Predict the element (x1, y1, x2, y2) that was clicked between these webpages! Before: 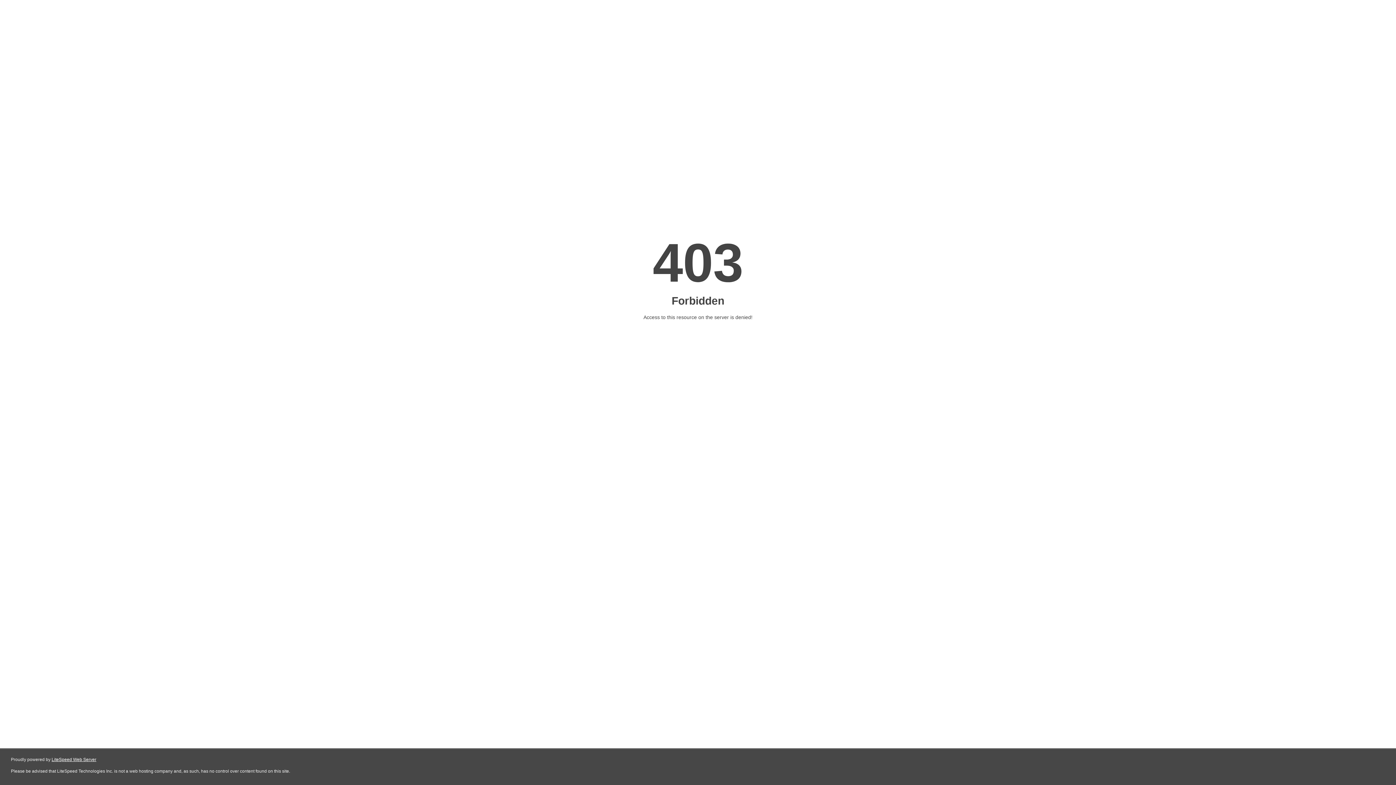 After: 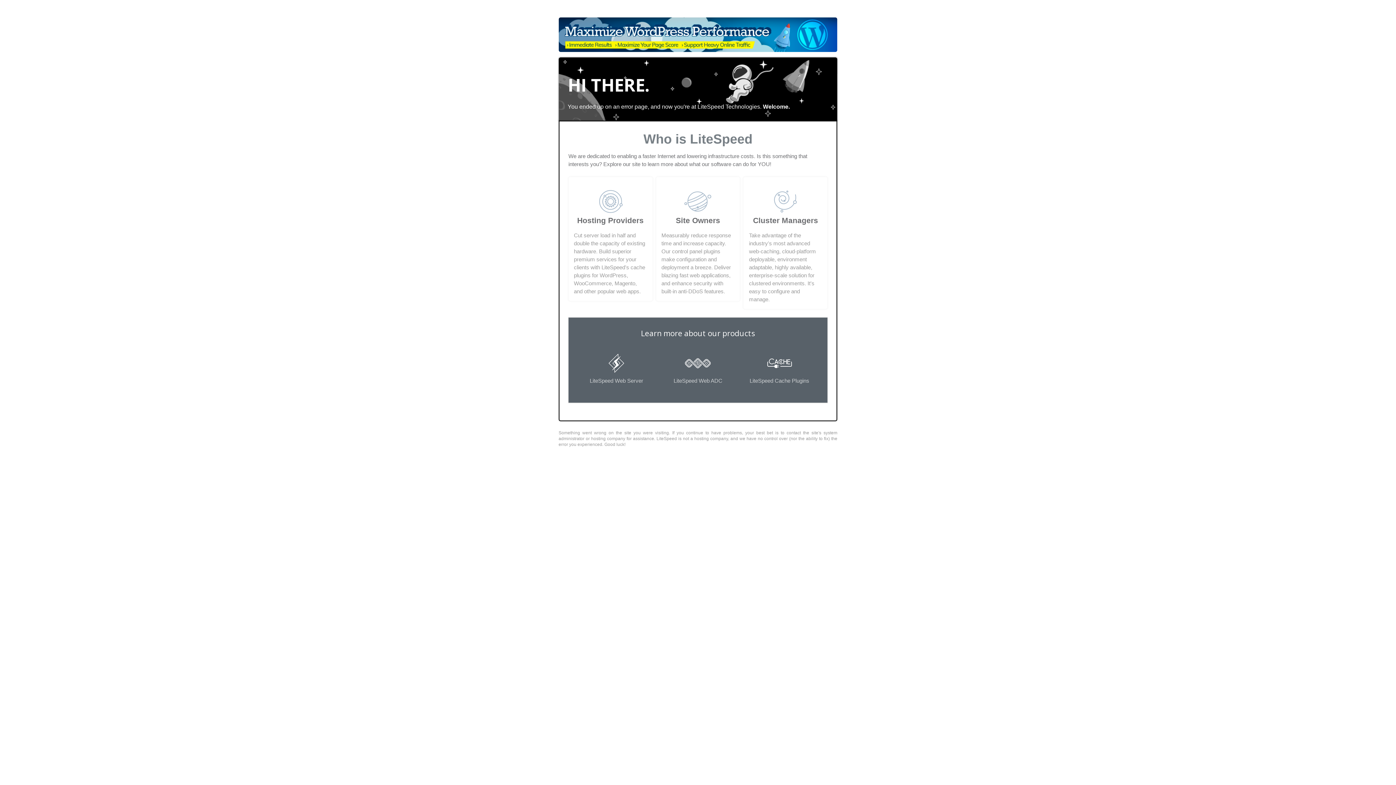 Action: label: LiteSpeed Web Server bbox: (51, 757, 96, 762)